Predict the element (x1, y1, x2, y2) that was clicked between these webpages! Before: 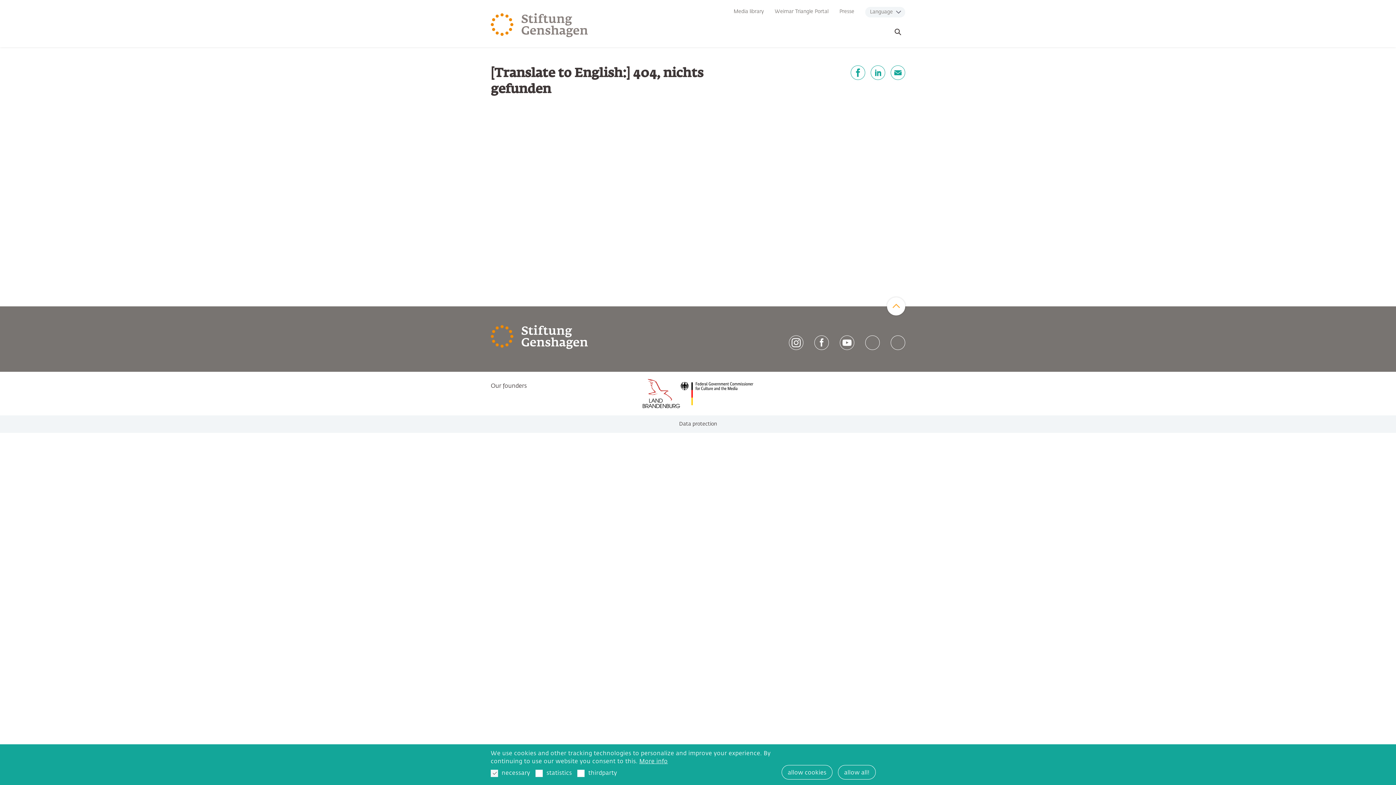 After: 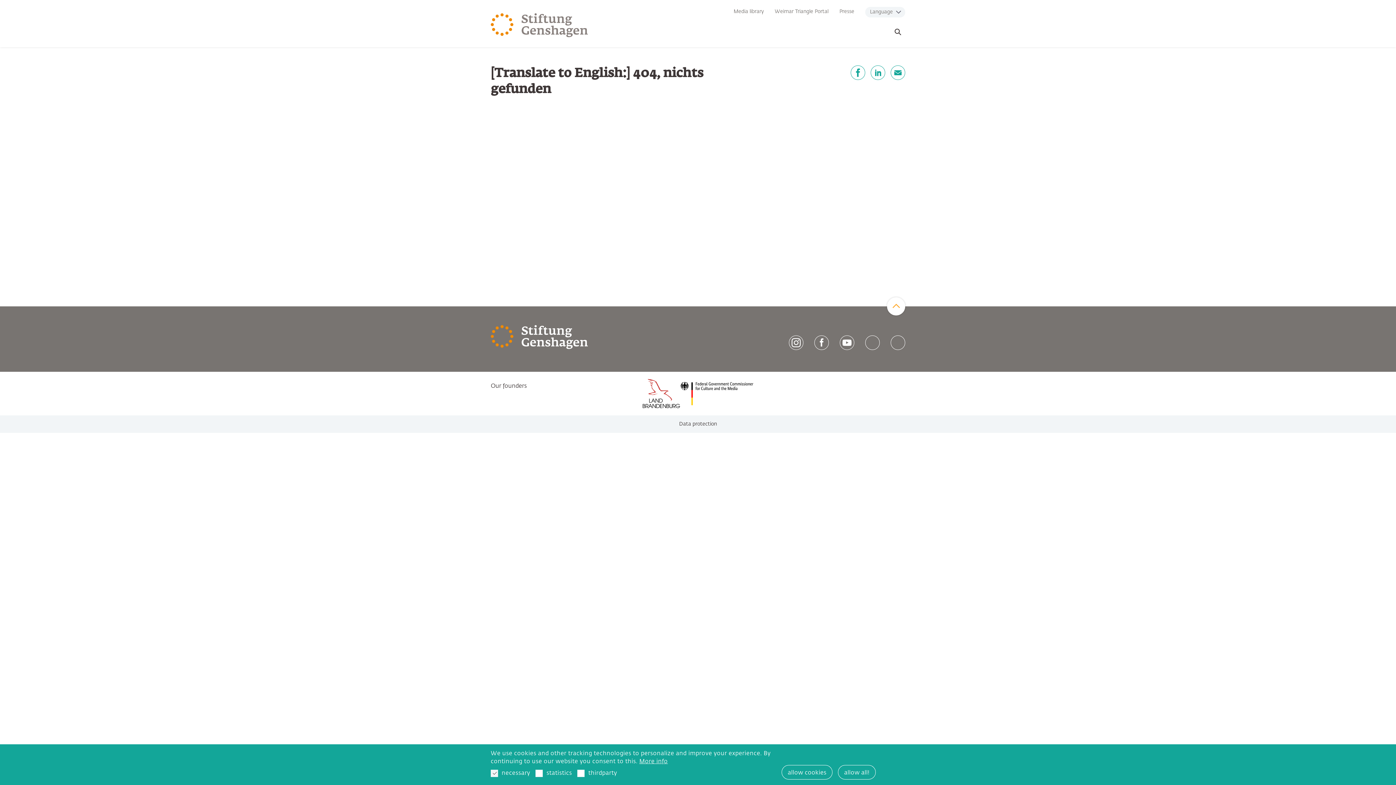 Action: bbox: (834, 9, 860, 14) label: Presse